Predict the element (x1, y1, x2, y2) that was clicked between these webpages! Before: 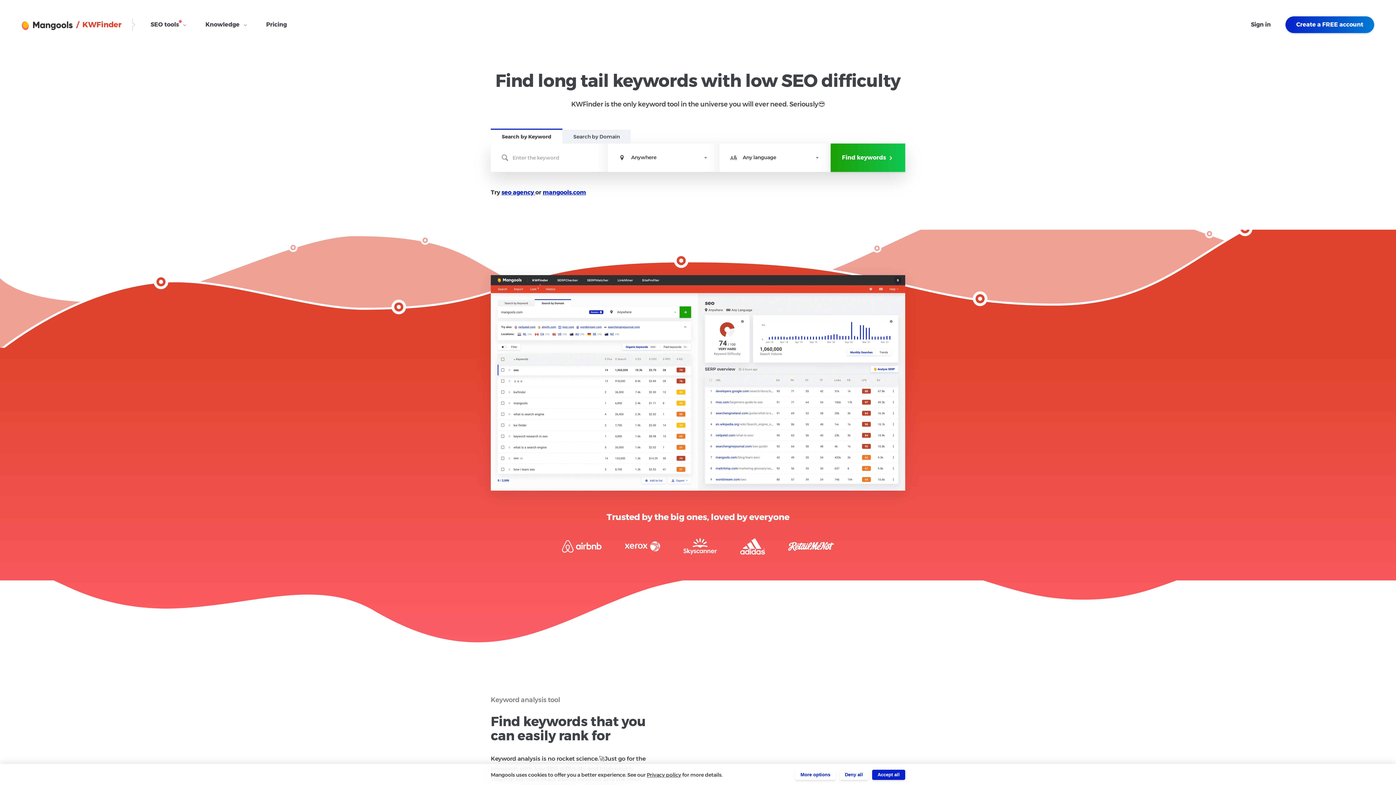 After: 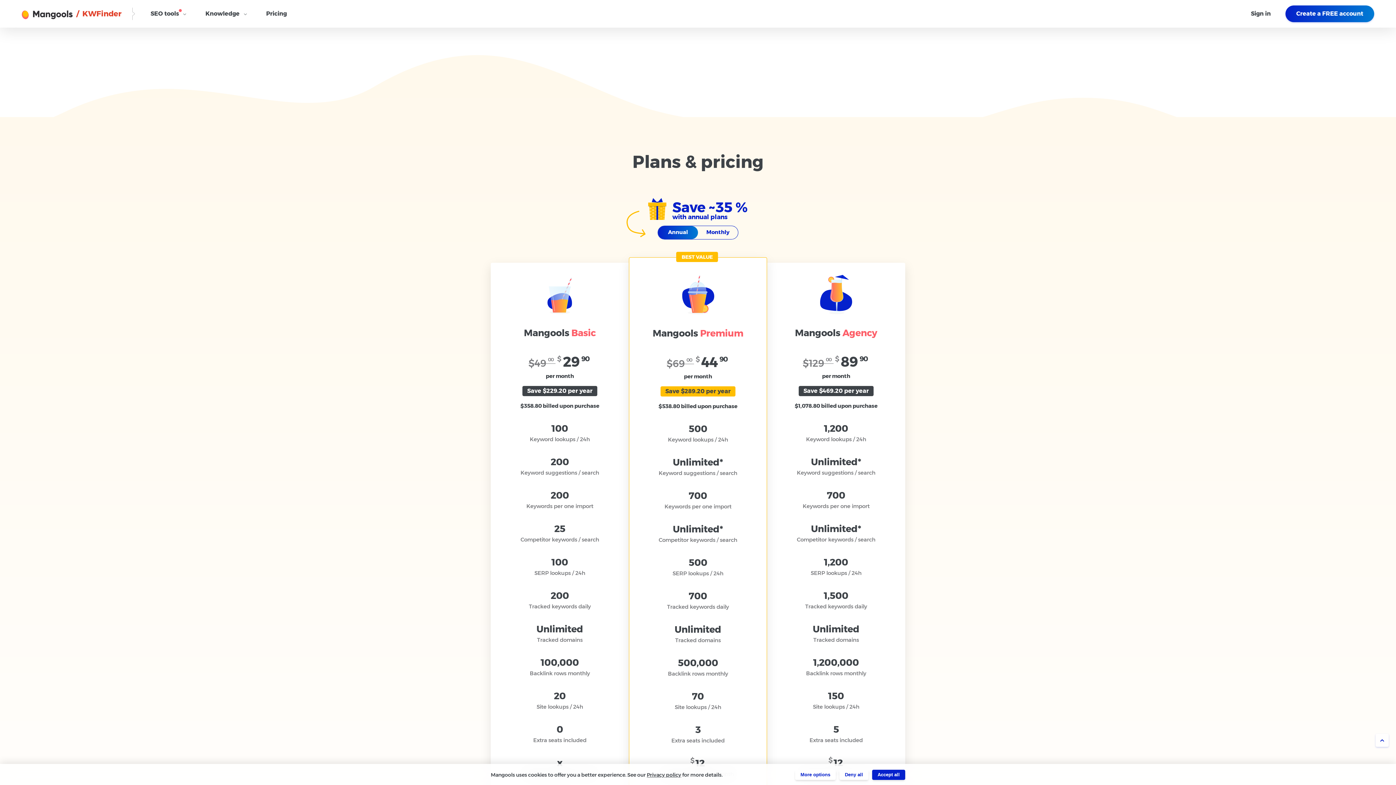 Action: bbox: (257, 16, 295, 32) label: Pricing